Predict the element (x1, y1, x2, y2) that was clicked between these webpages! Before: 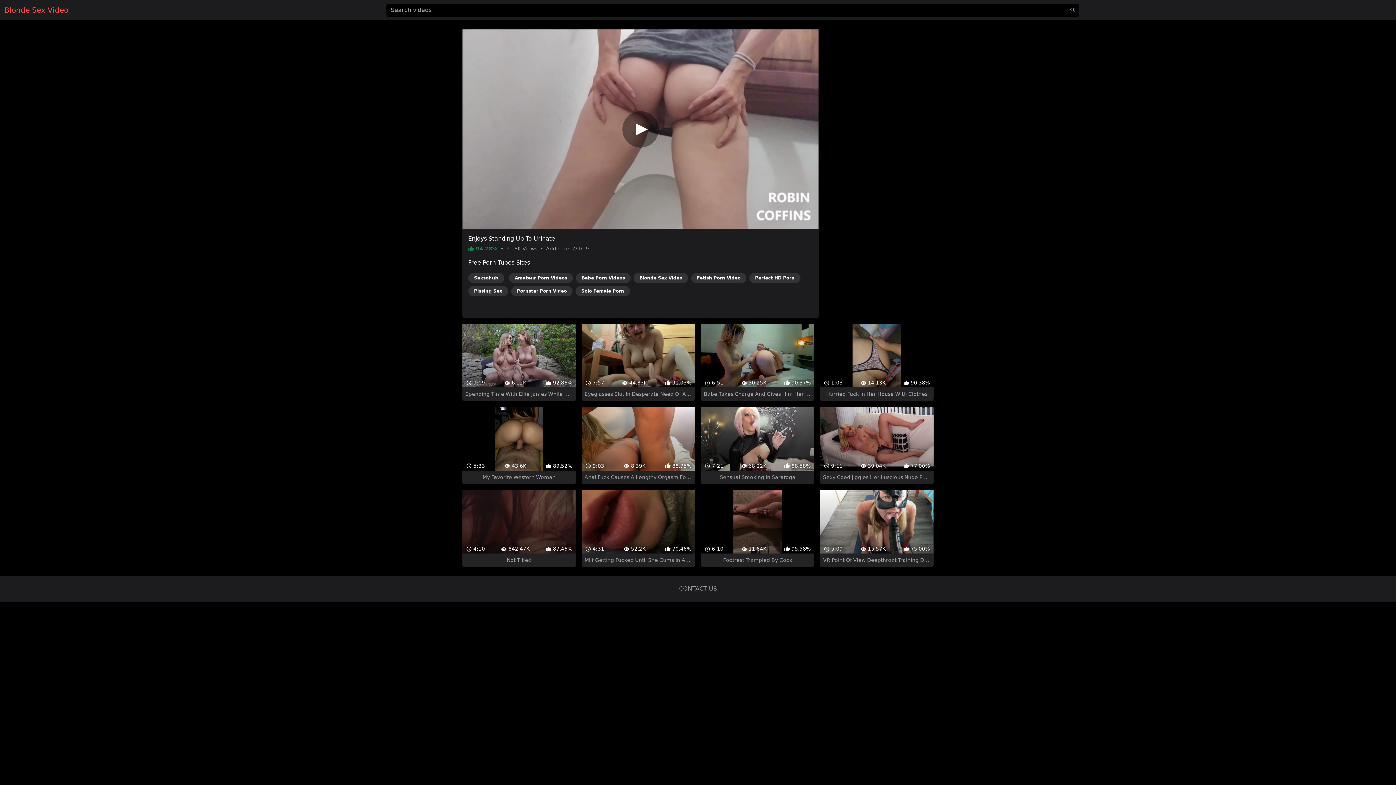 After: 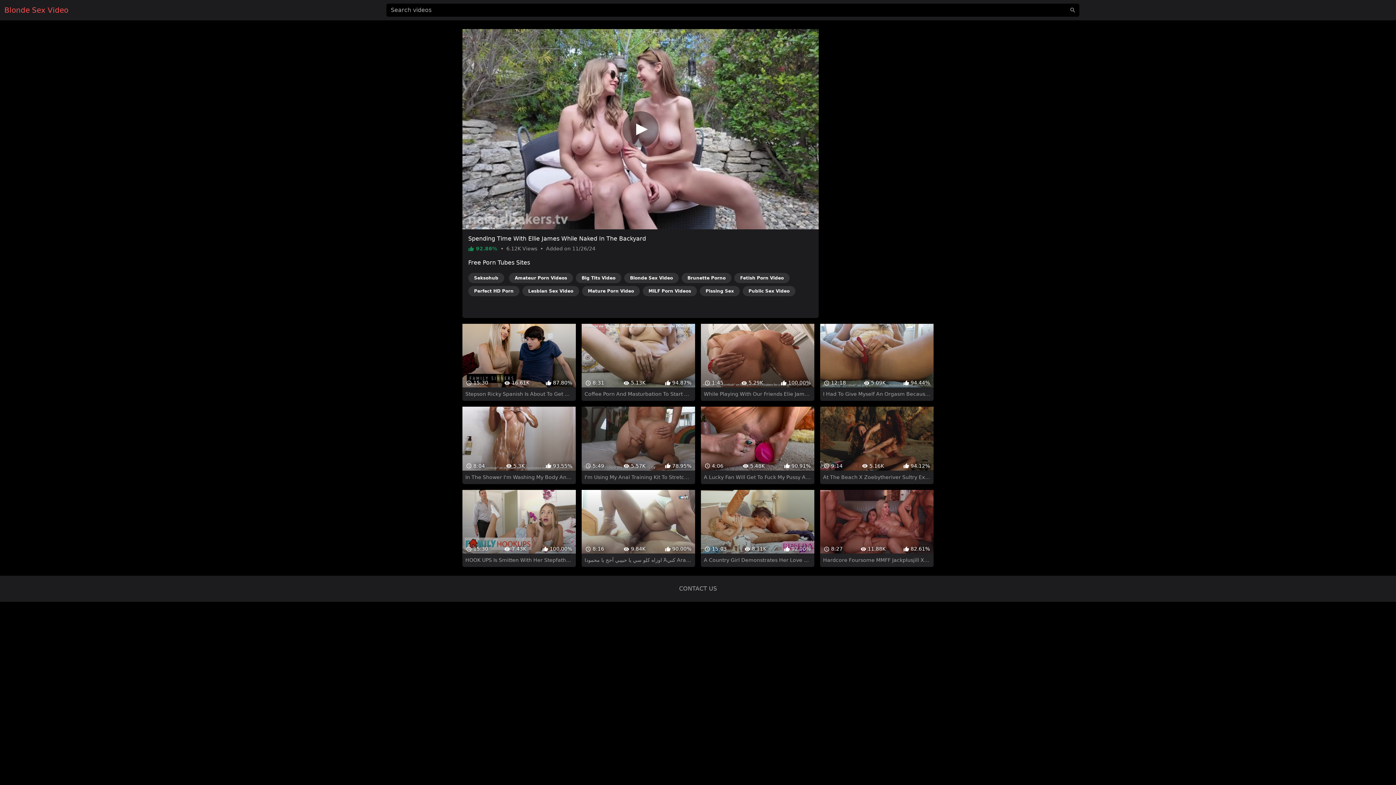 Action: label:  9:09
 6.12K
 92.86%
Spending Time With Ellie James While Naked In The Backyard bbox: (462, 311, 575, 388)